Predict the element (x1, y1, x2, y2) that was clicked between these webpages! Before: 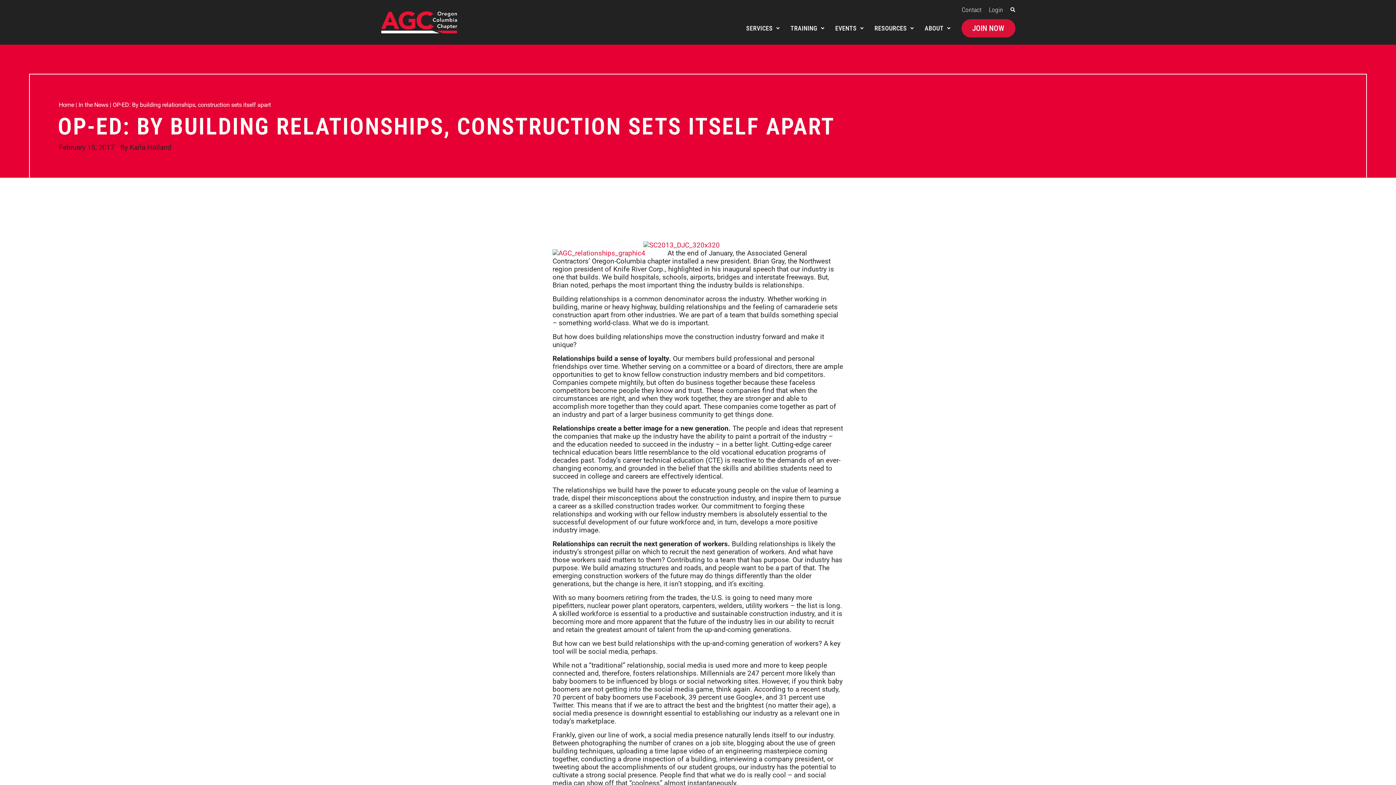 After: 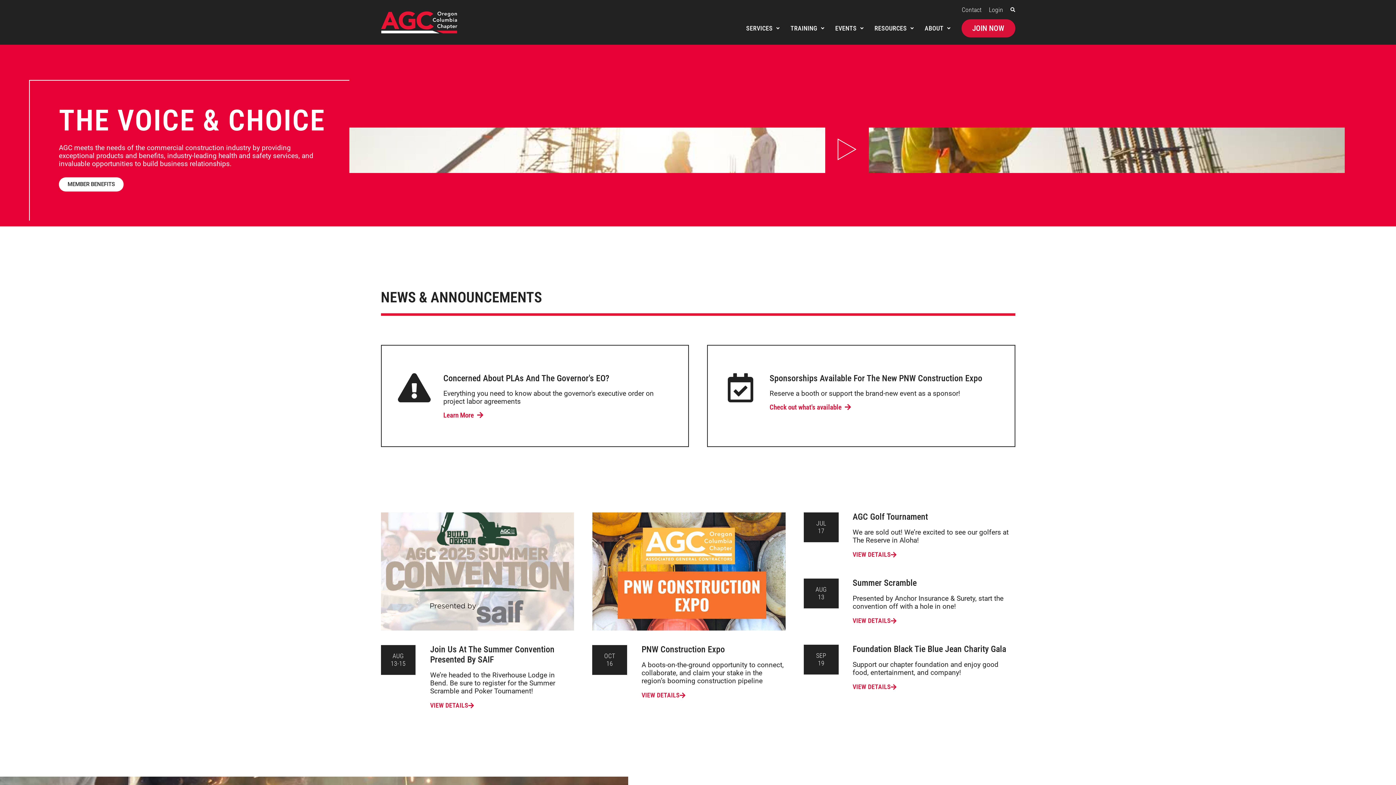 Action: bbox: (380, 11, 457, 33)